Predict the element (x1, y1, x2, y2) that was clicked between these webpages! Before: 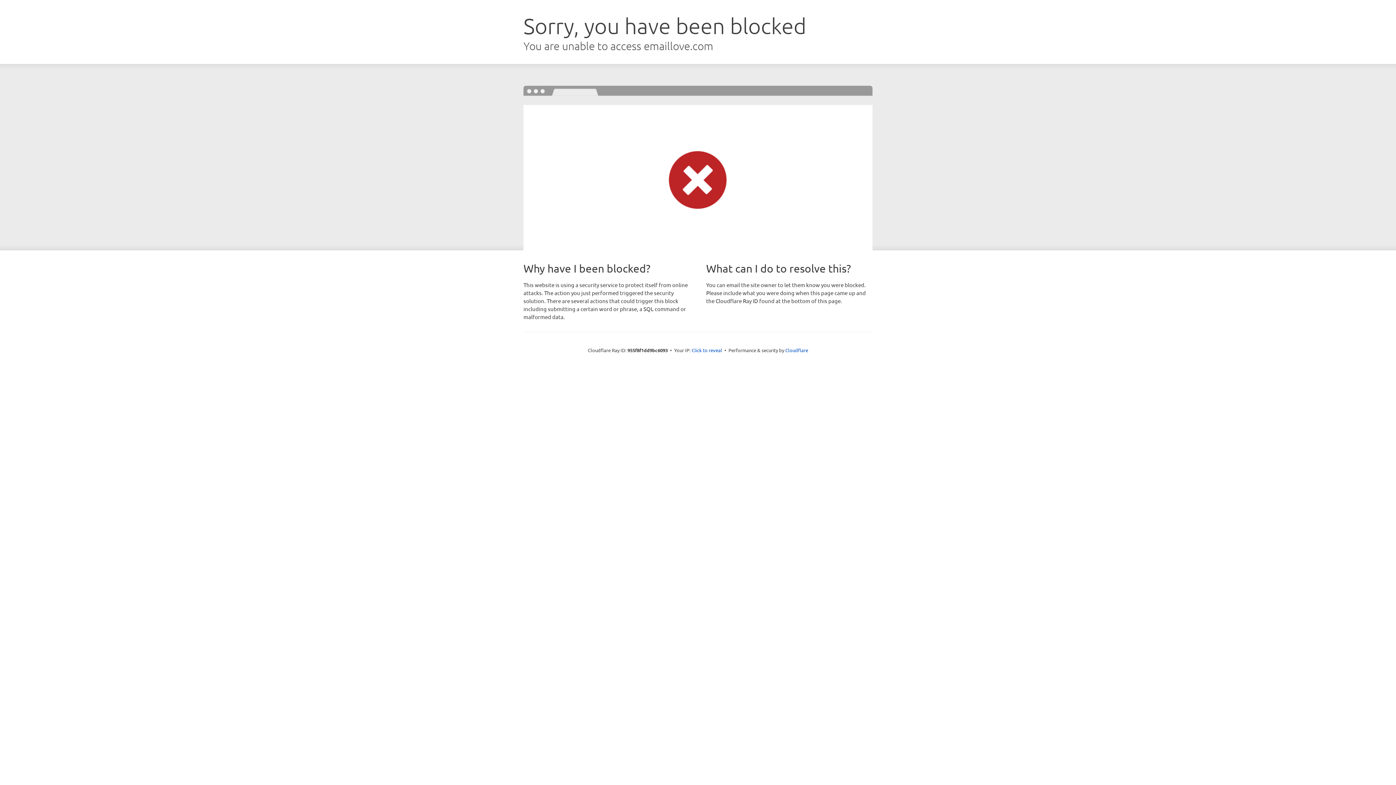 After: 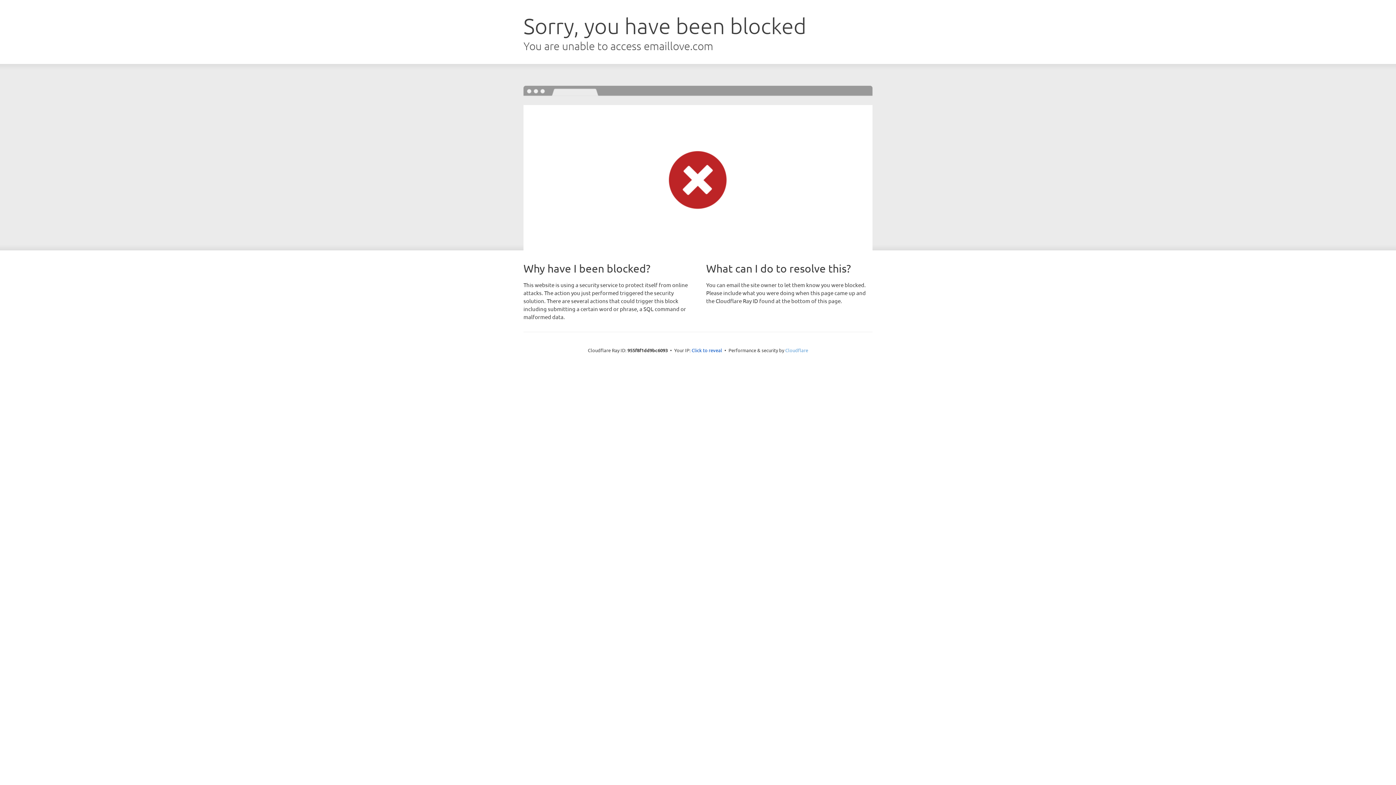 Action: label: Cloudflare bbox: (785, 347, 808, 353)